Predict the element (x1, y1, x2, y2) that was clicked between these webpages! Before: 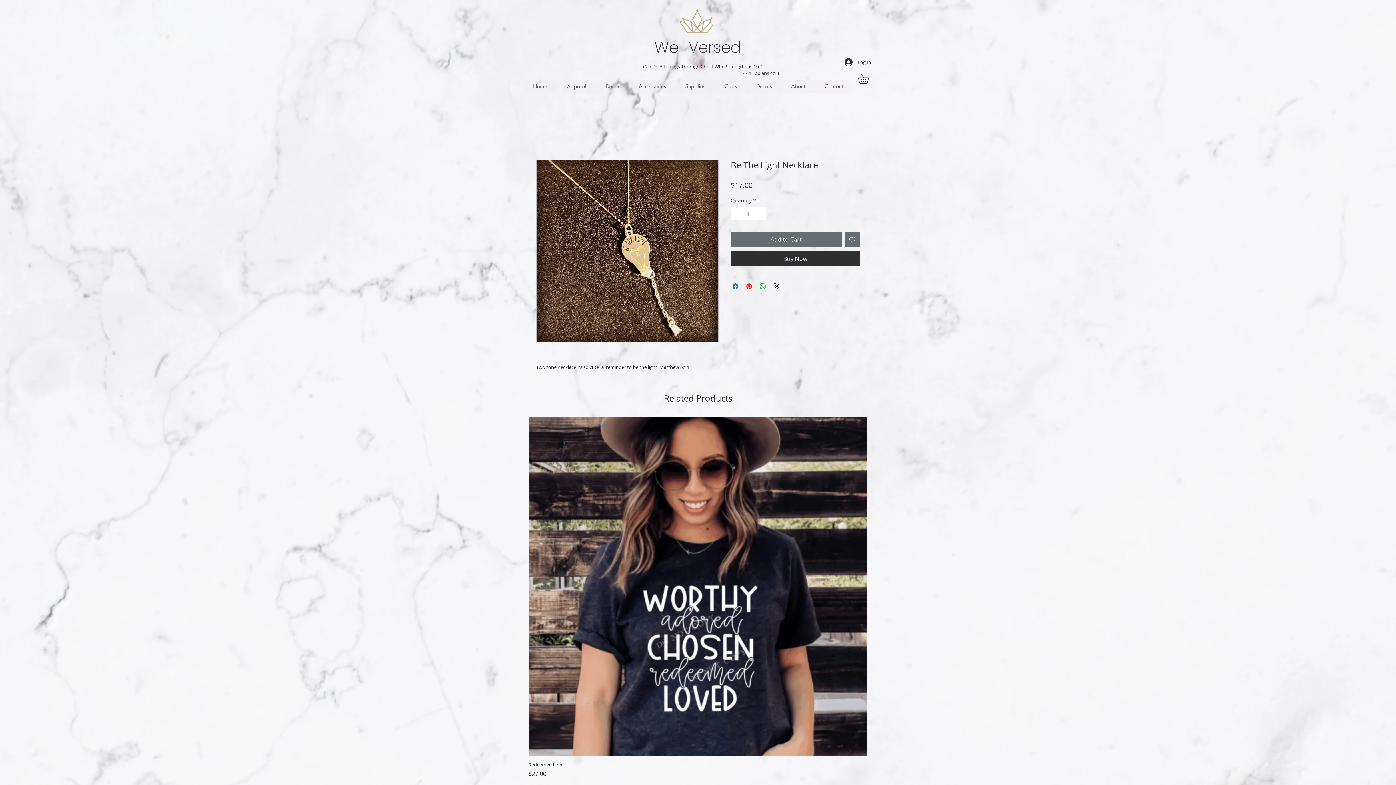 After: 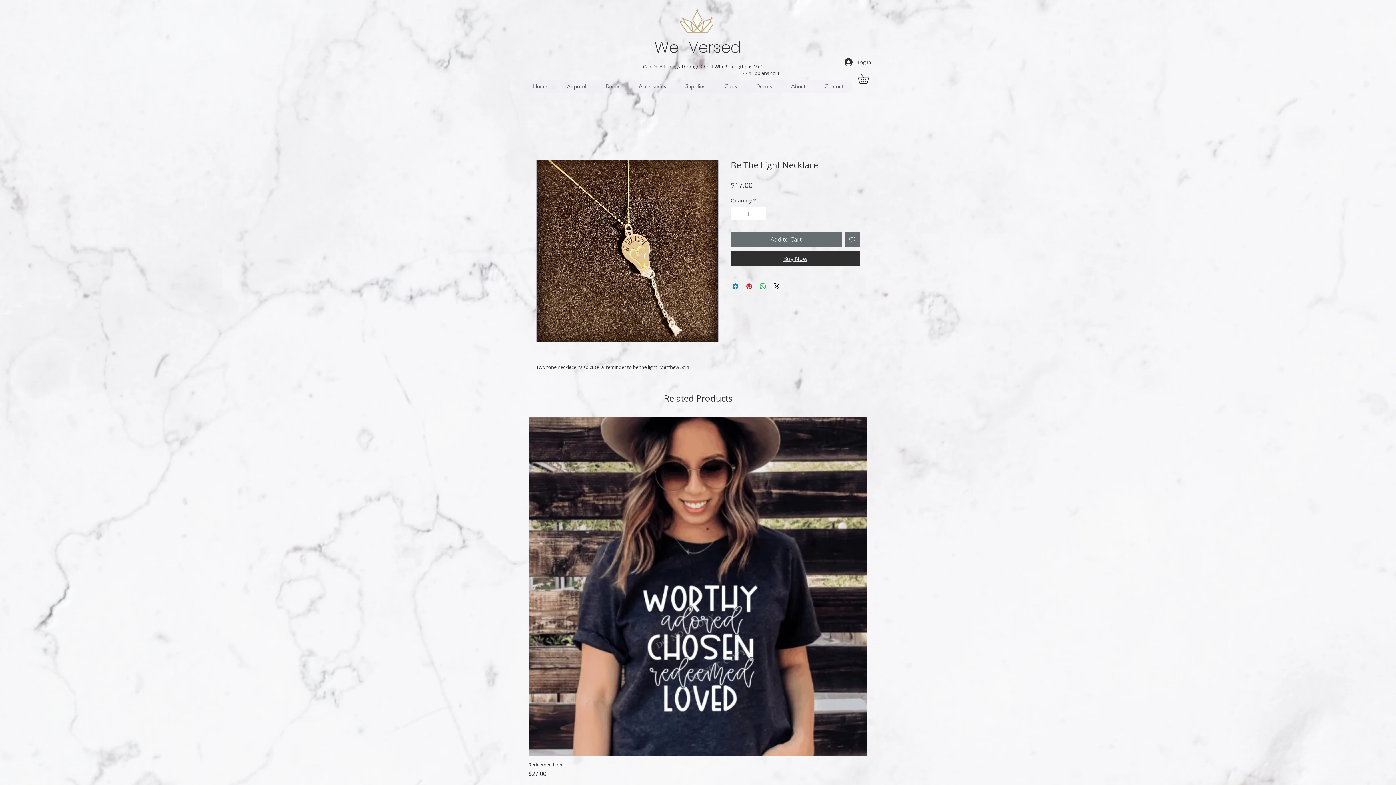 Action: label: Buy Now bbox: (730, 251, 860, 266)